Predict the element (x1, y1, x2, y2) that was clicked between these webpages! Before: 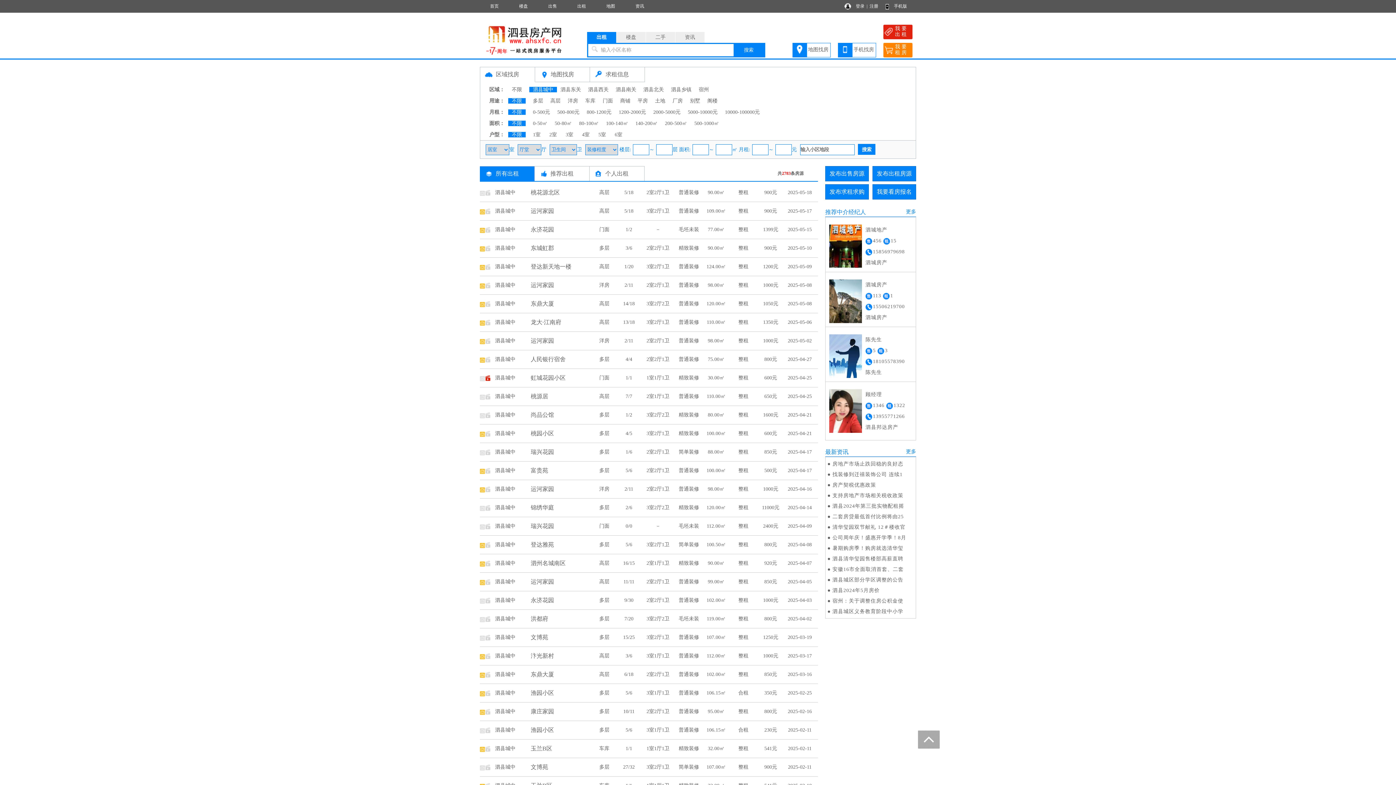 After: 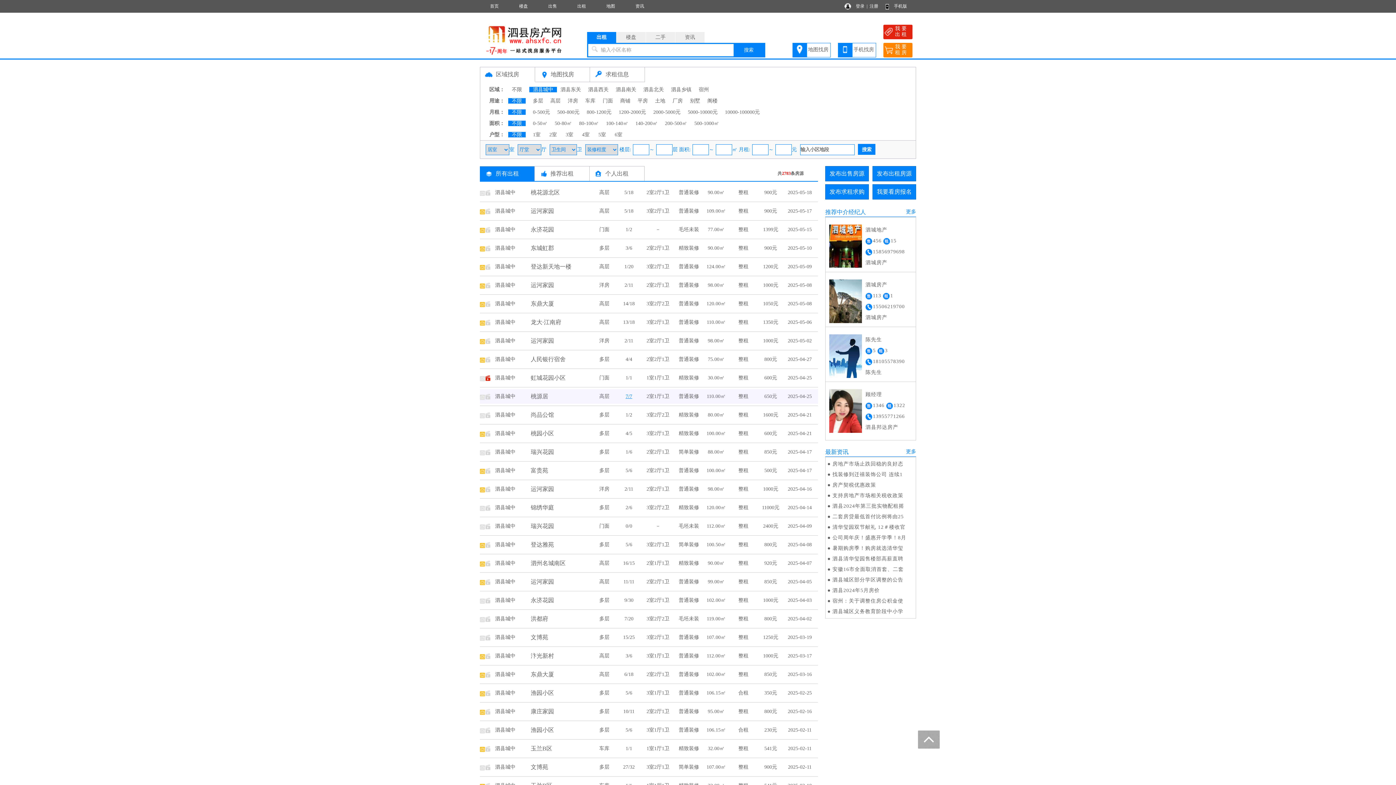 Action: label: 7/7 bbox: (625, 393, 632, 399)